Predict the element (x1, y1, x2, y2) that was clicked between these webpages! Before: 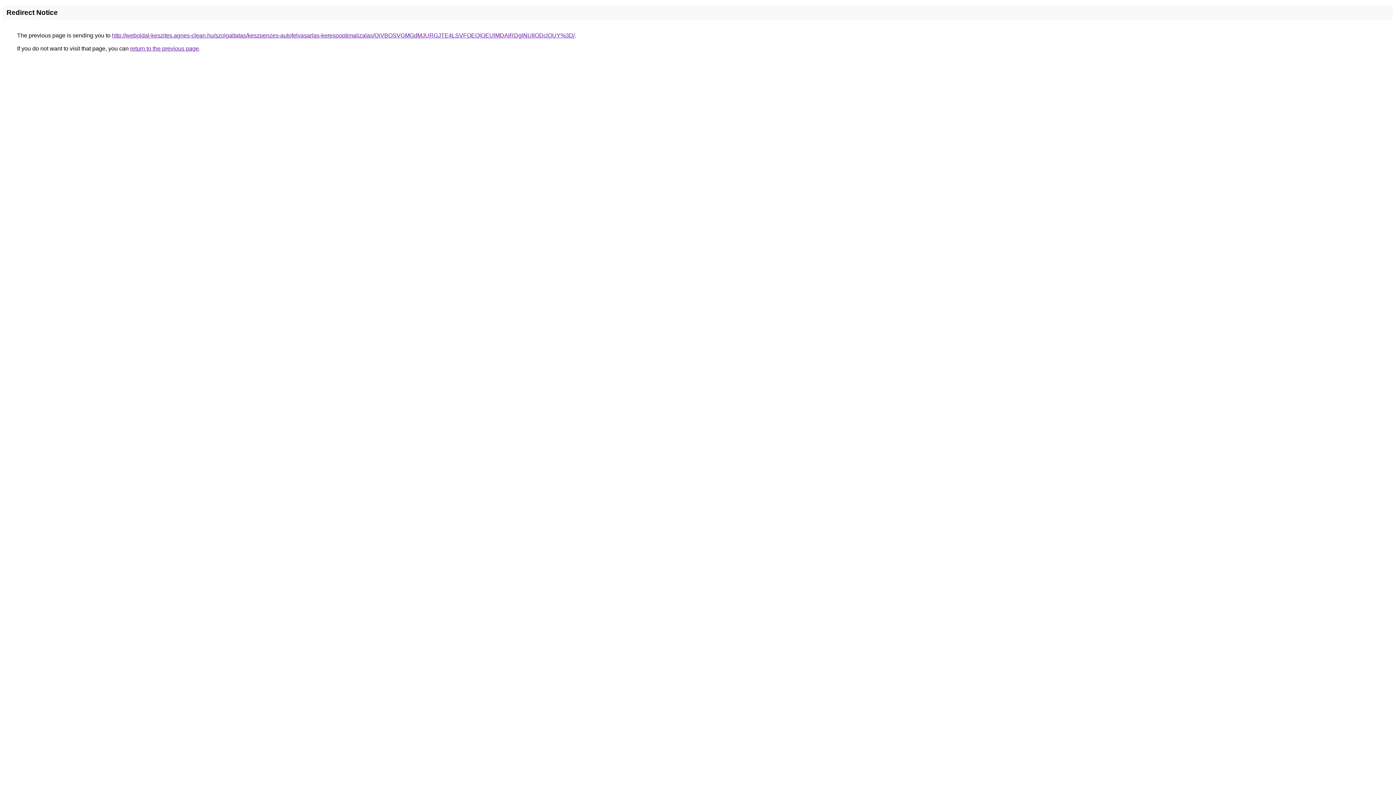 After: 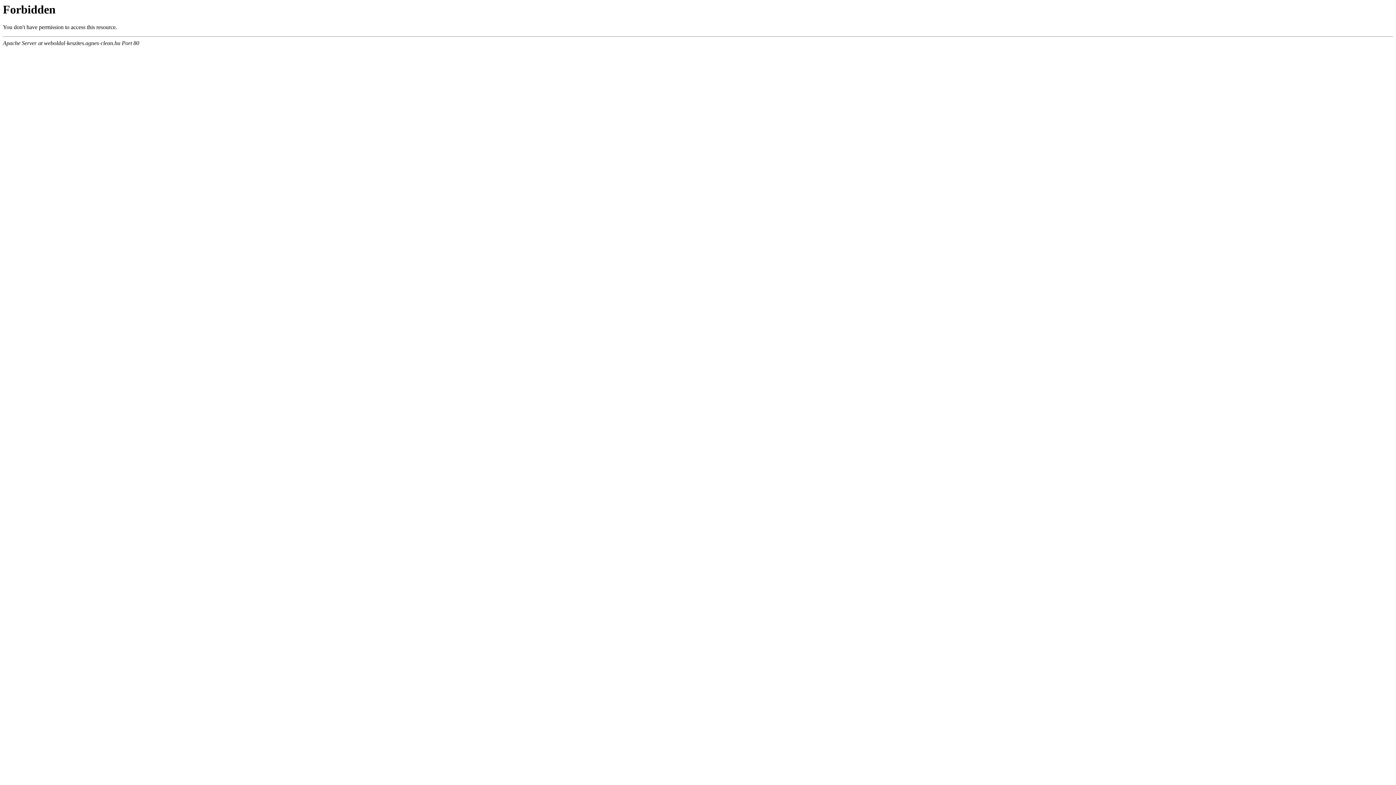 Action: label: http://weboldal-keszites.agnes-clean.hu/szolgaltatas/keszpenzes-autofelvasarlas-keresooptimalizalas/QiVBOSVGMGdMJURGJTE4LSVFOEQlOEUlMDAlRDglNUIlODclOUY%3D/ bbox: (112, 32, 574, 38)